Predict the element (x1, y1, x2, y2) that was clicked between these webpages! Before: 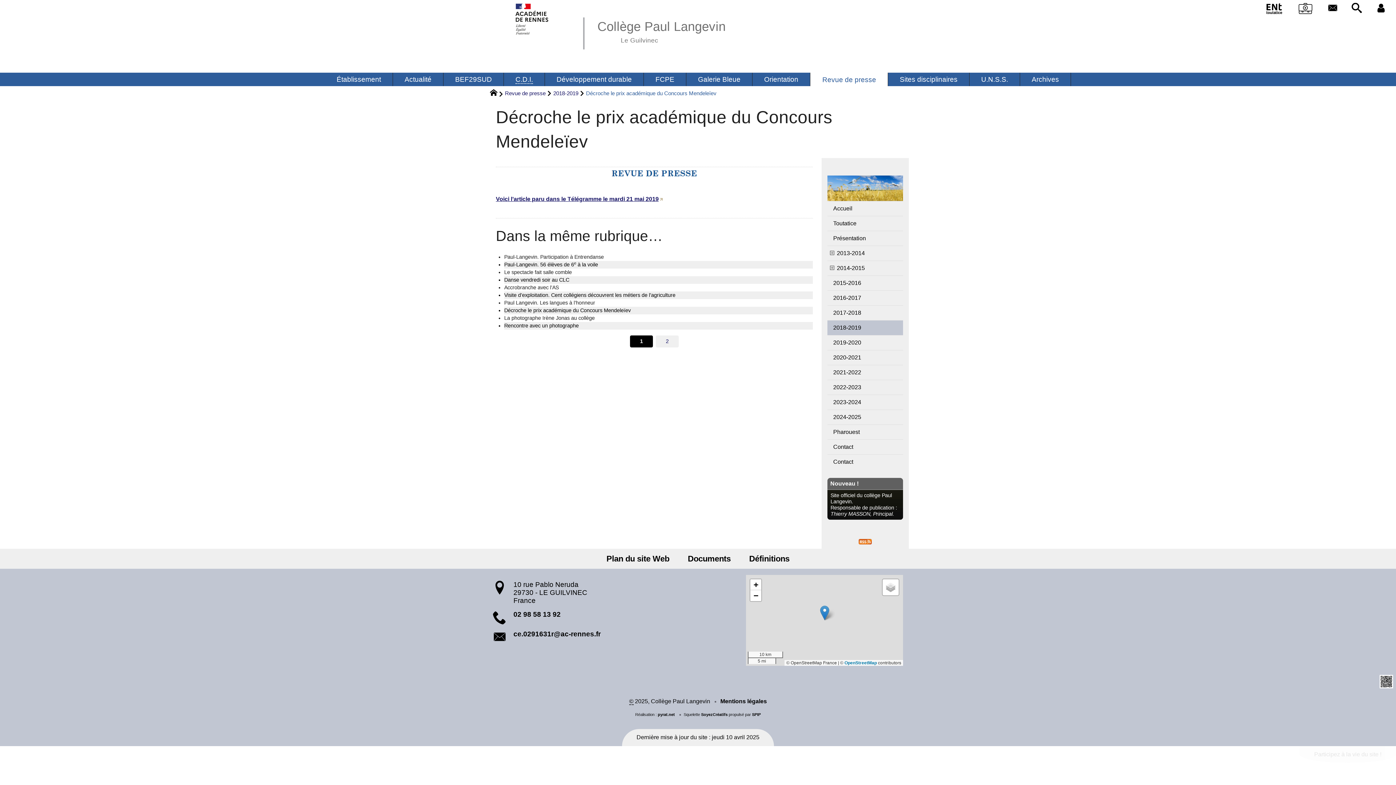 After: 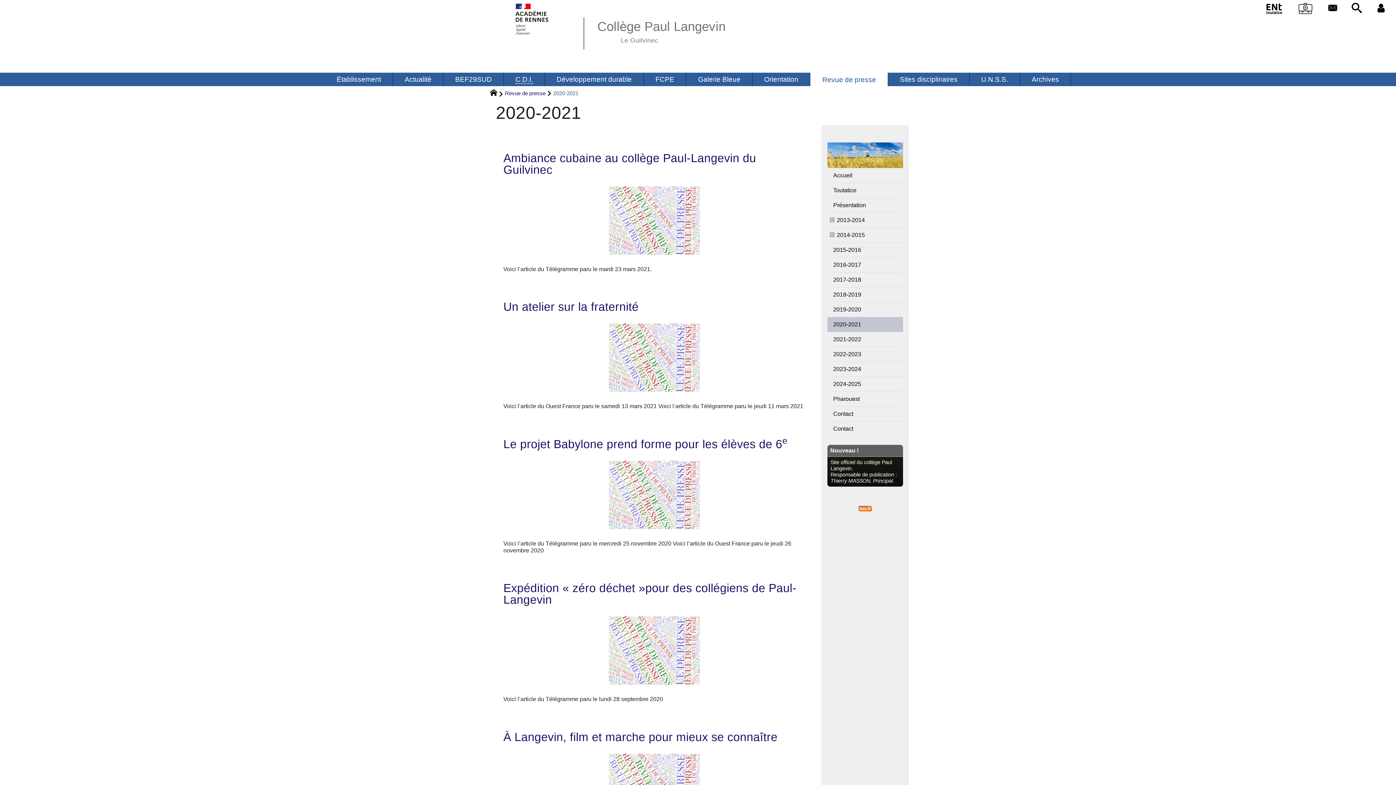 Action: bbox: (827, 350, 903, 364) label: 2020-2021